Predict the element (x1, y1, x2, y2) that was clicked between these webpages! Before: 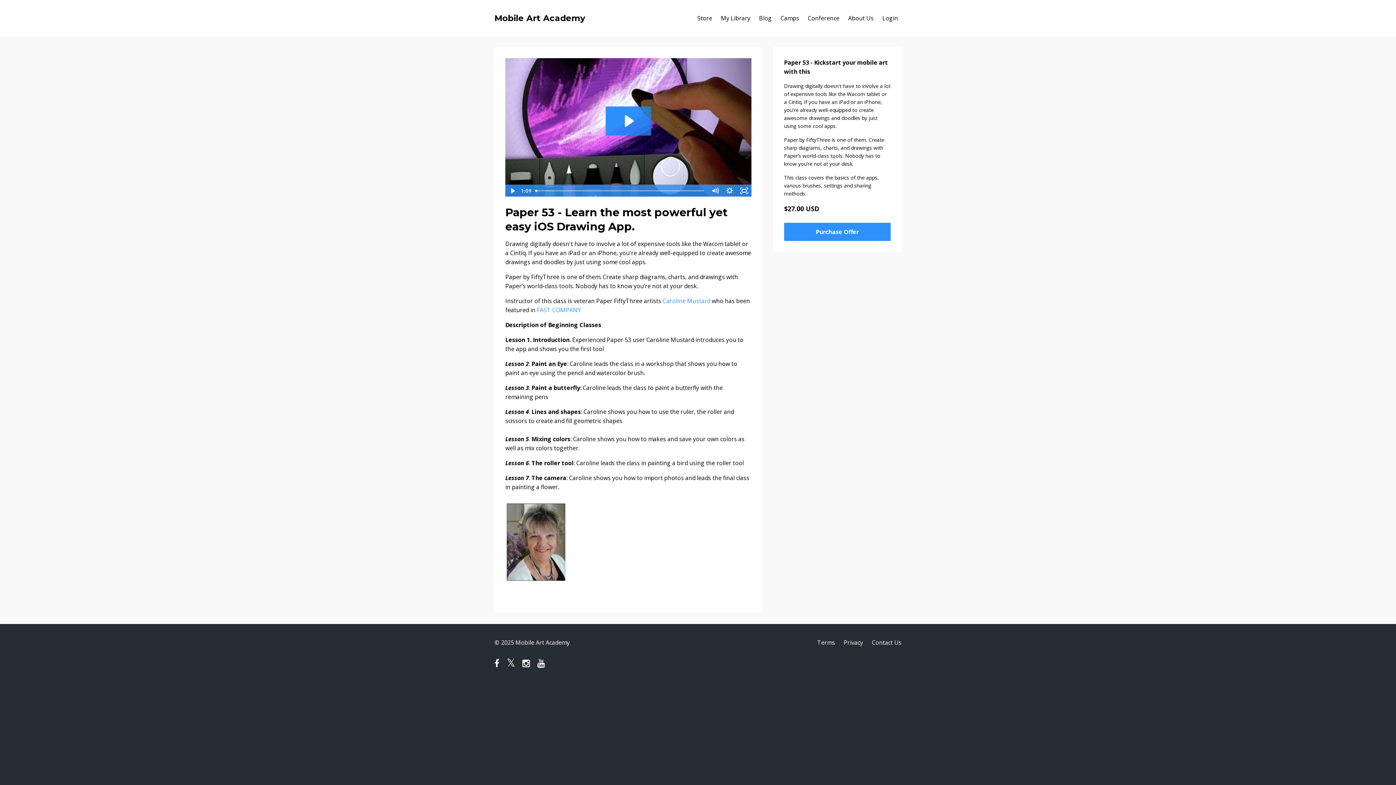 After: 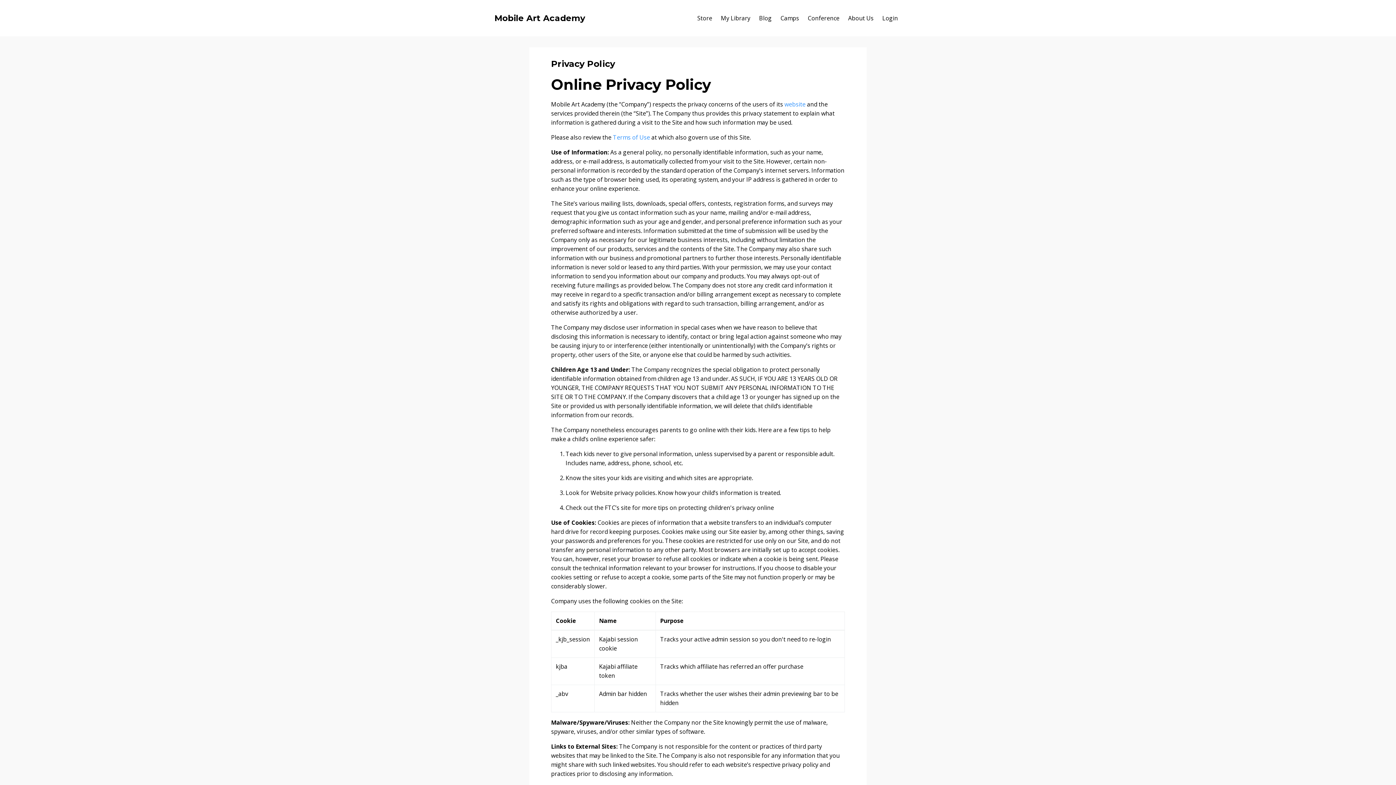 Action: label: Privacy bbox: (844, 635, 863, 650)